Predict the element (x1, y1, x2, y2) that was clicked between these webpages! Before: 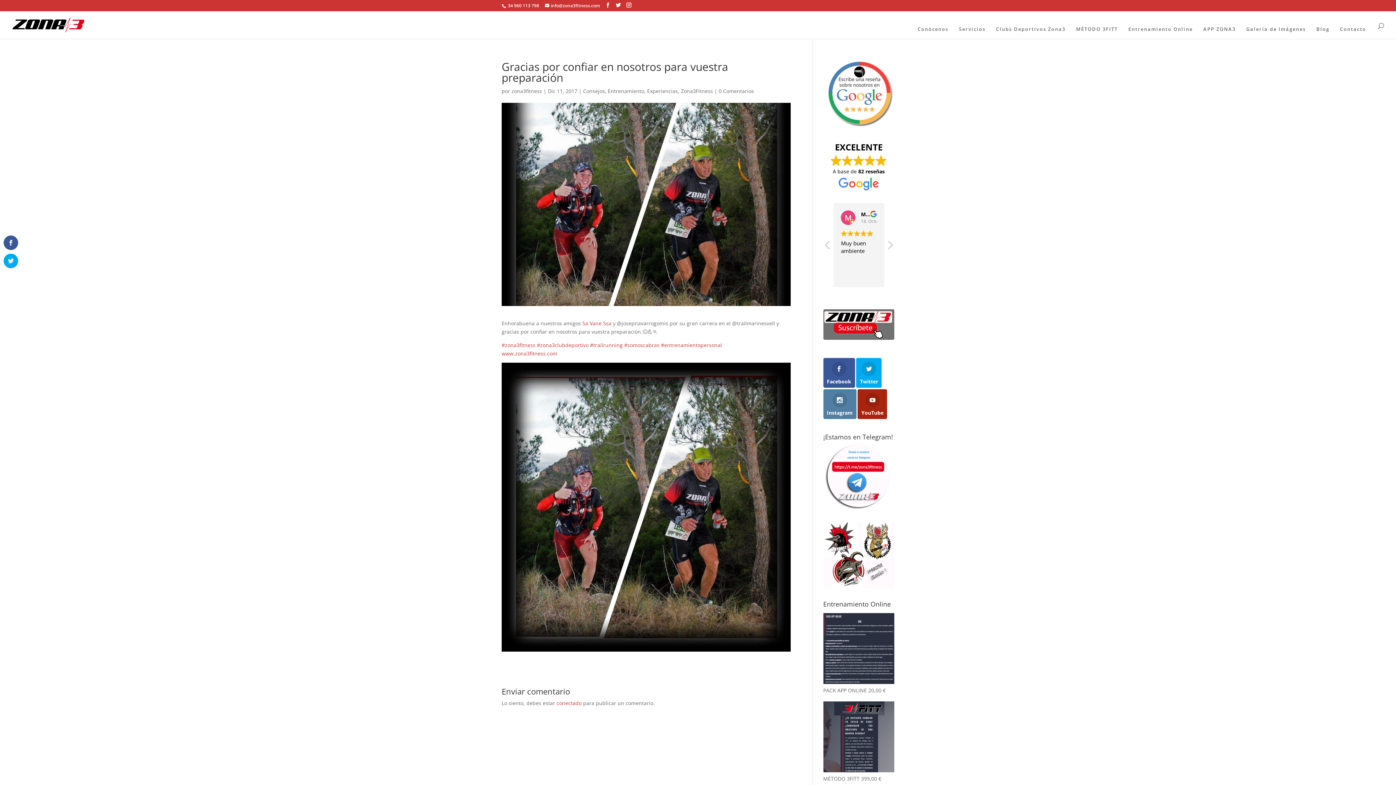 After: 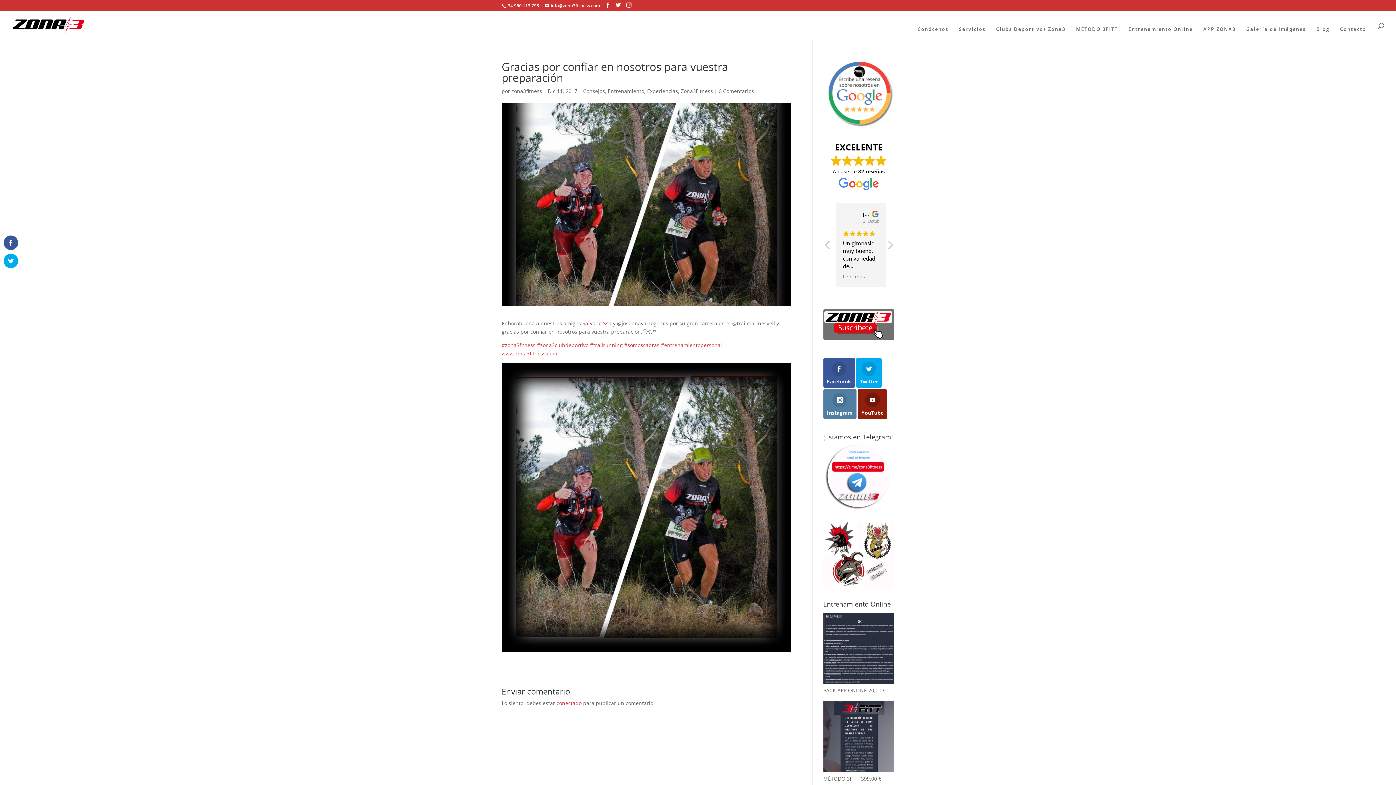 Action: label: YouTube bbox: (857, 389, 887, 419)